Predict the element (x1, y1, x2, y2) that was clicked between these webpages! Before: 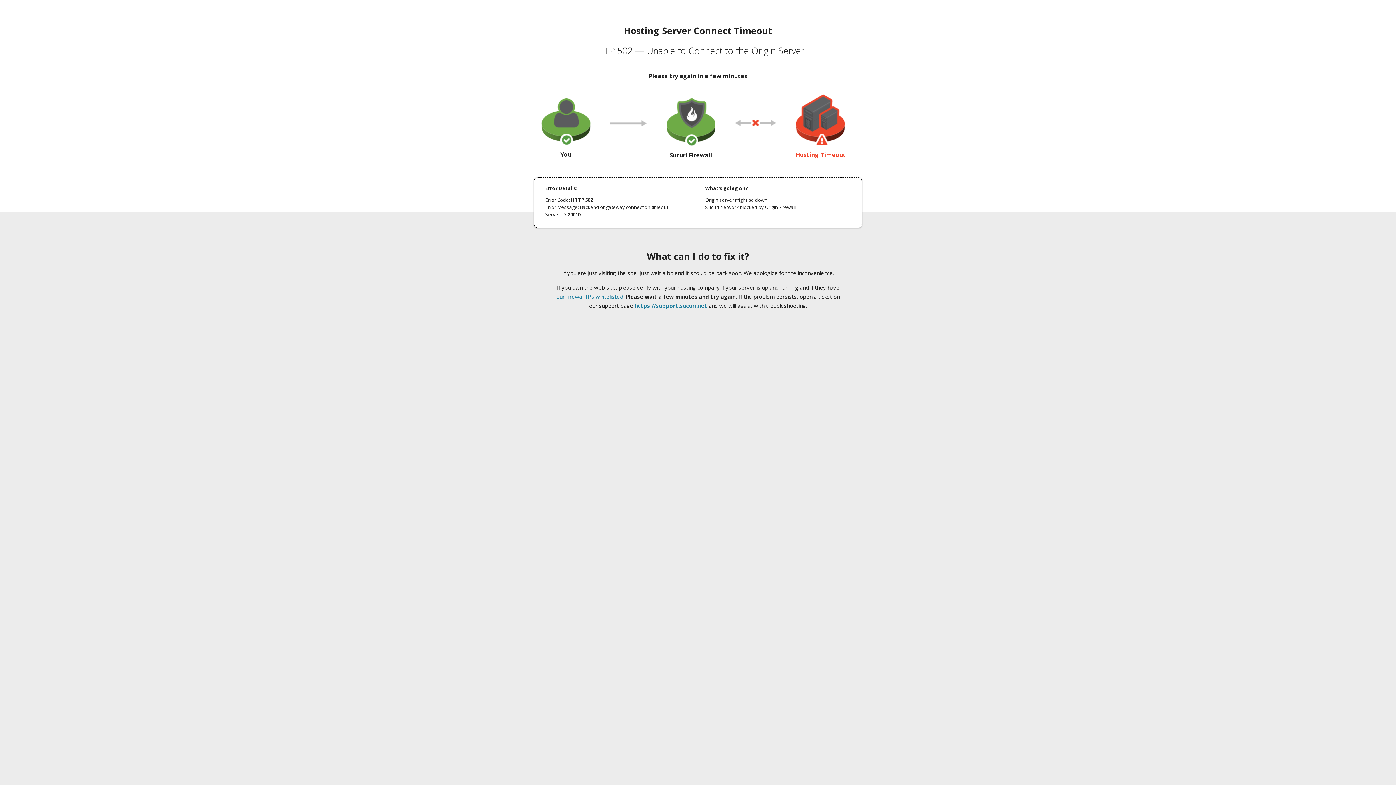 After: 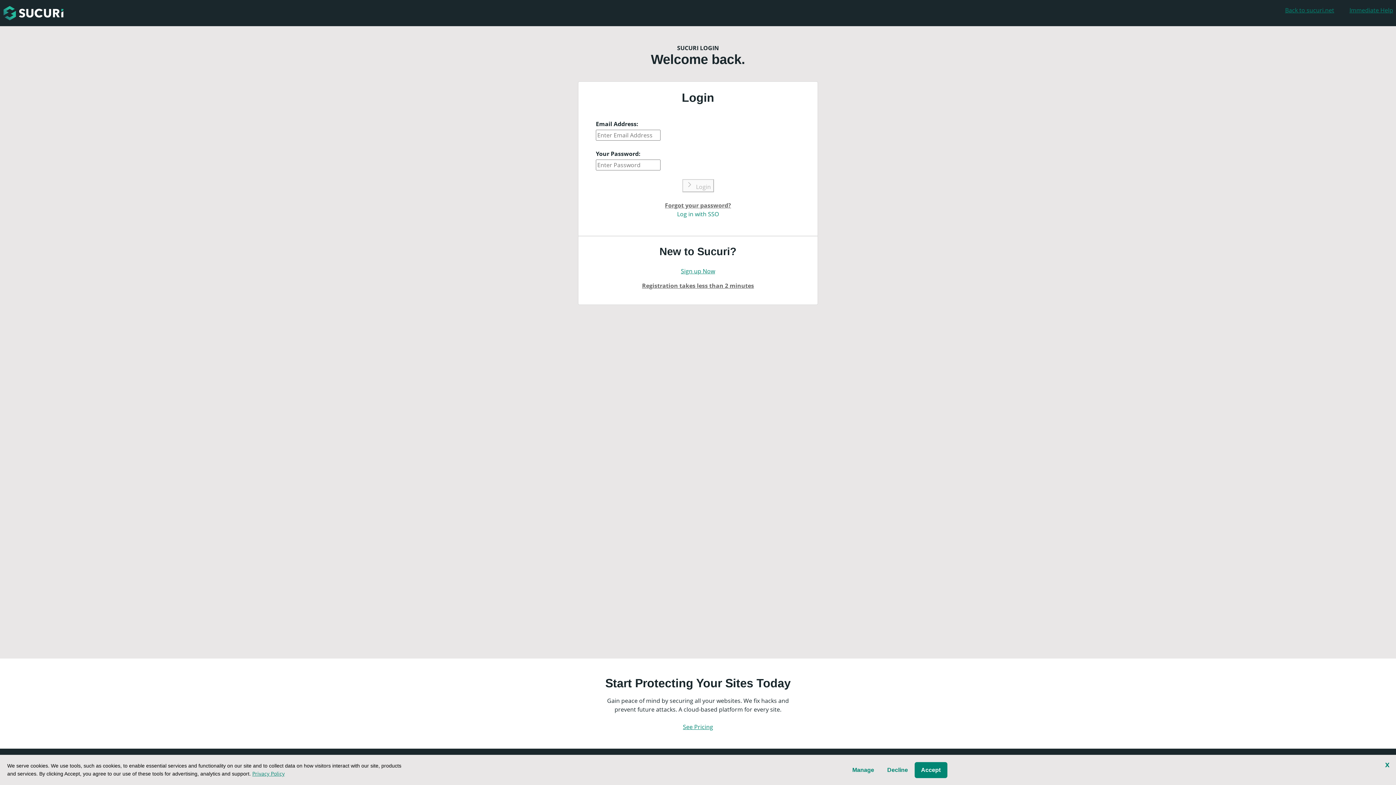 Action: label: https://support.sucuri.net bbox: (634, 302, 707, 309)